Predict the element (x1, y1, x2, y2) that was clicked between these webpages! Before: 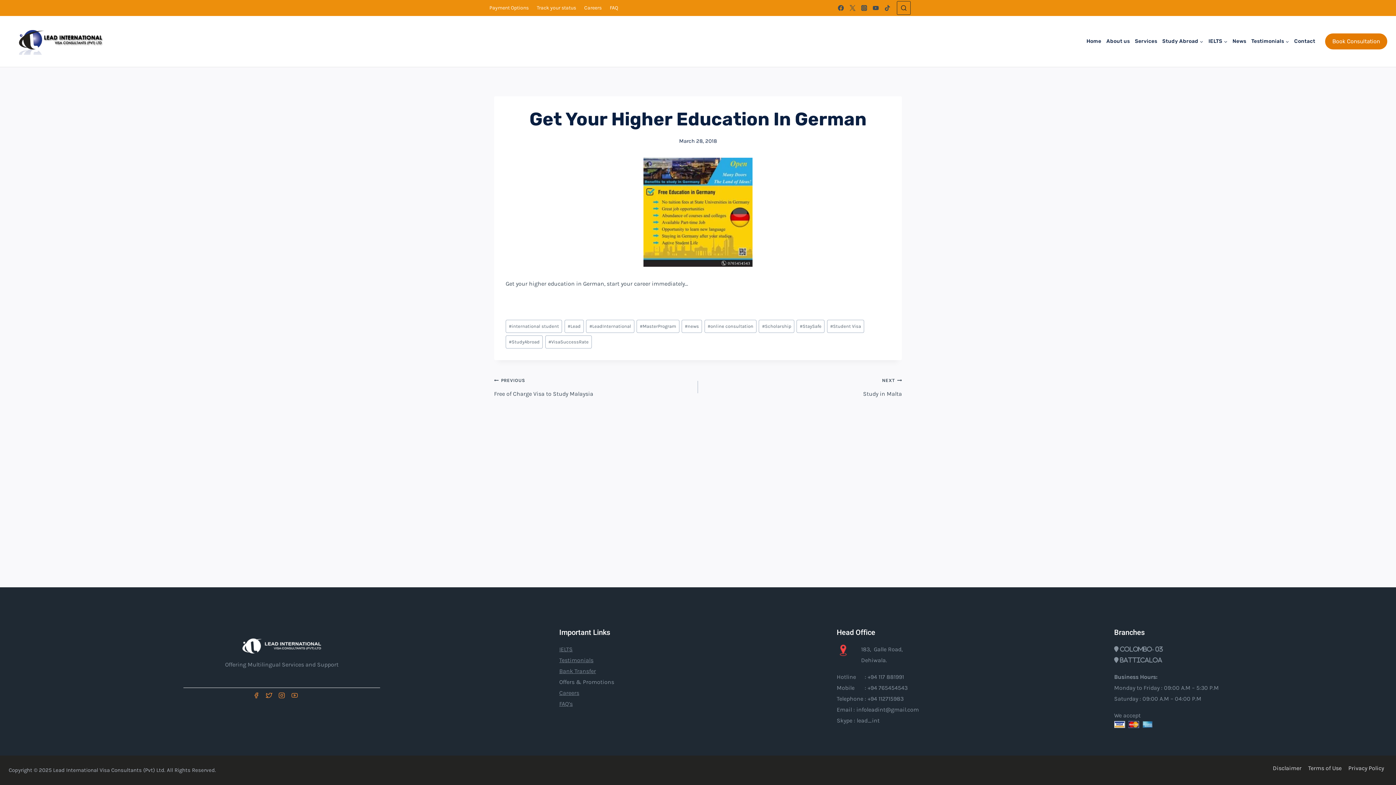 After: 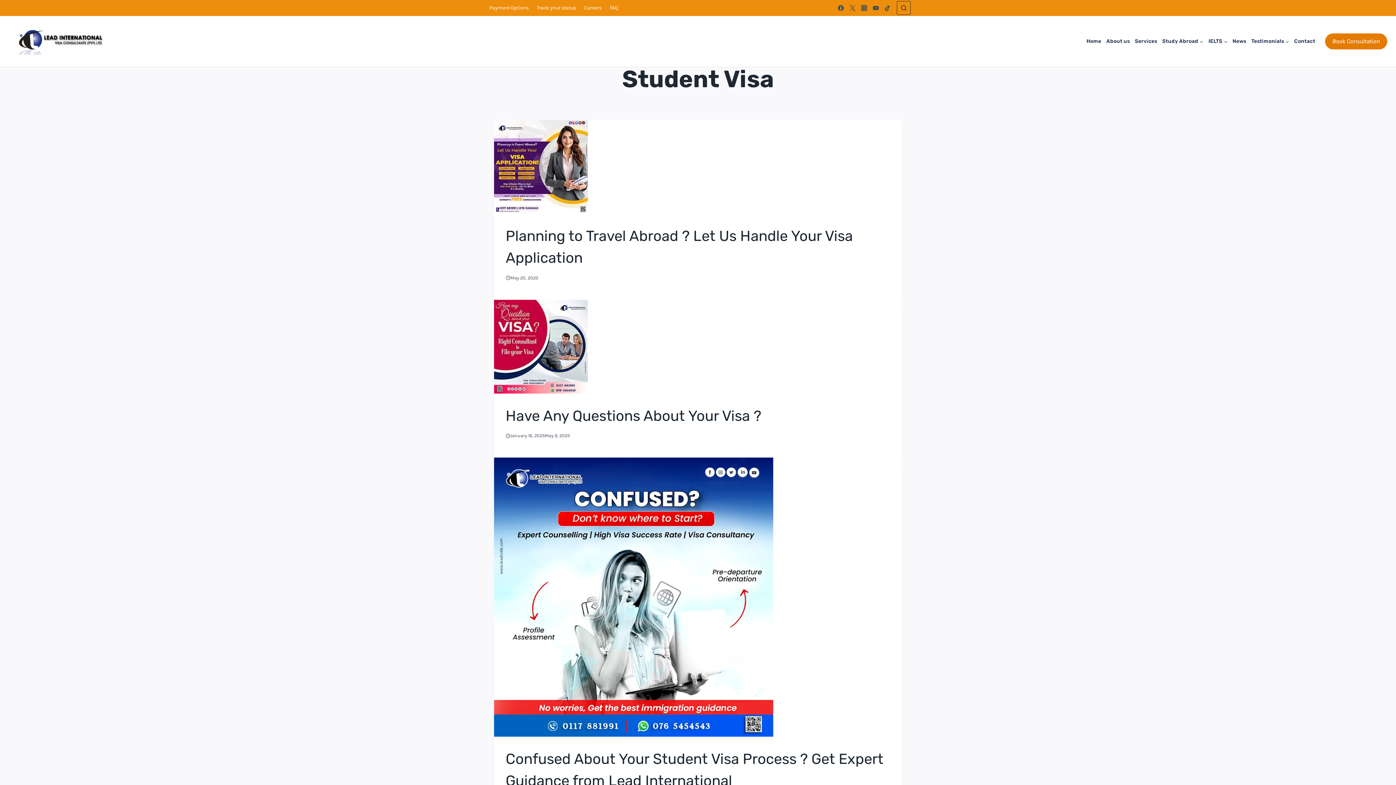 Action: label: #Student Visa bbox: (827, 320, 864, 333)